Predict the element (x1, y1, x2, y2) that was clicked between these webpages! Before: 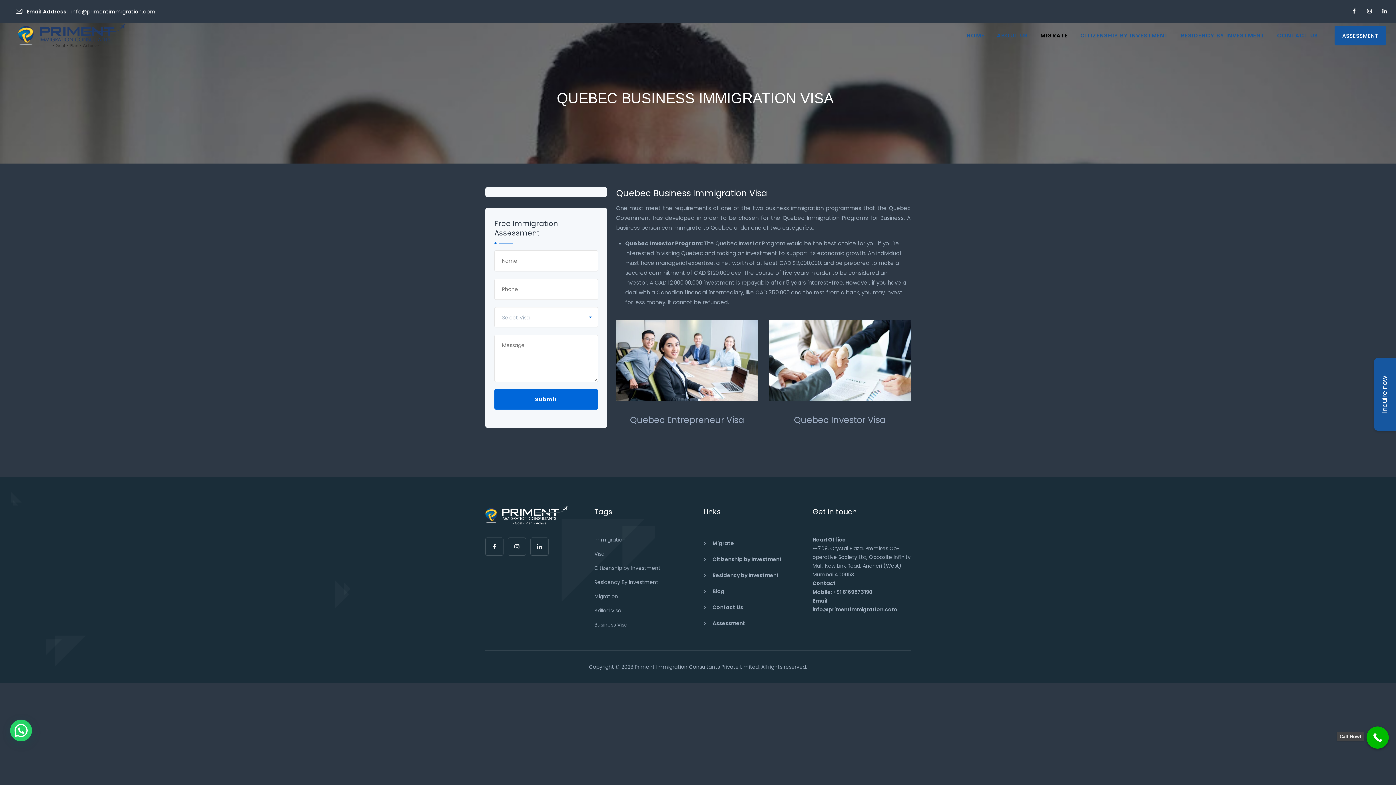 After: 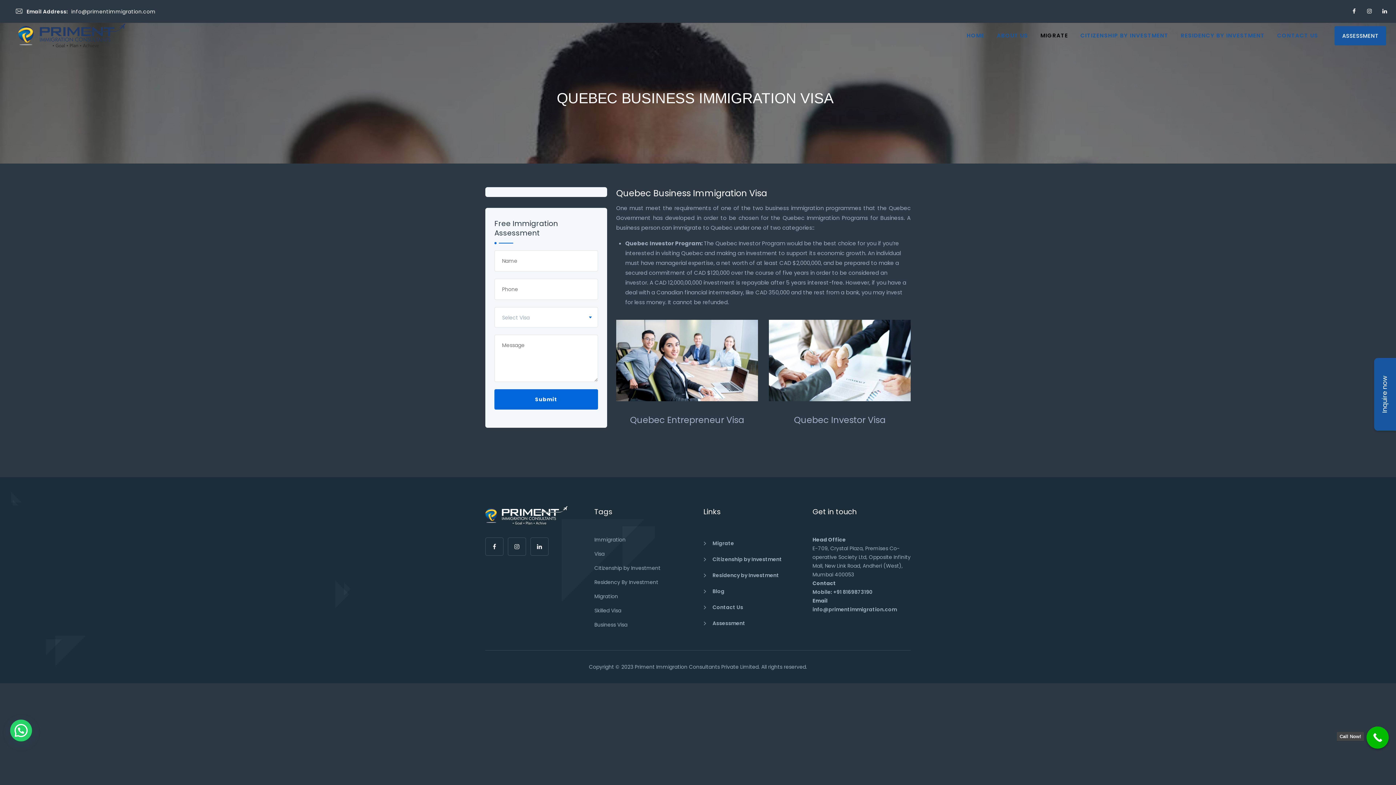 Action: bbox: (1377, 0, 1392, 22)